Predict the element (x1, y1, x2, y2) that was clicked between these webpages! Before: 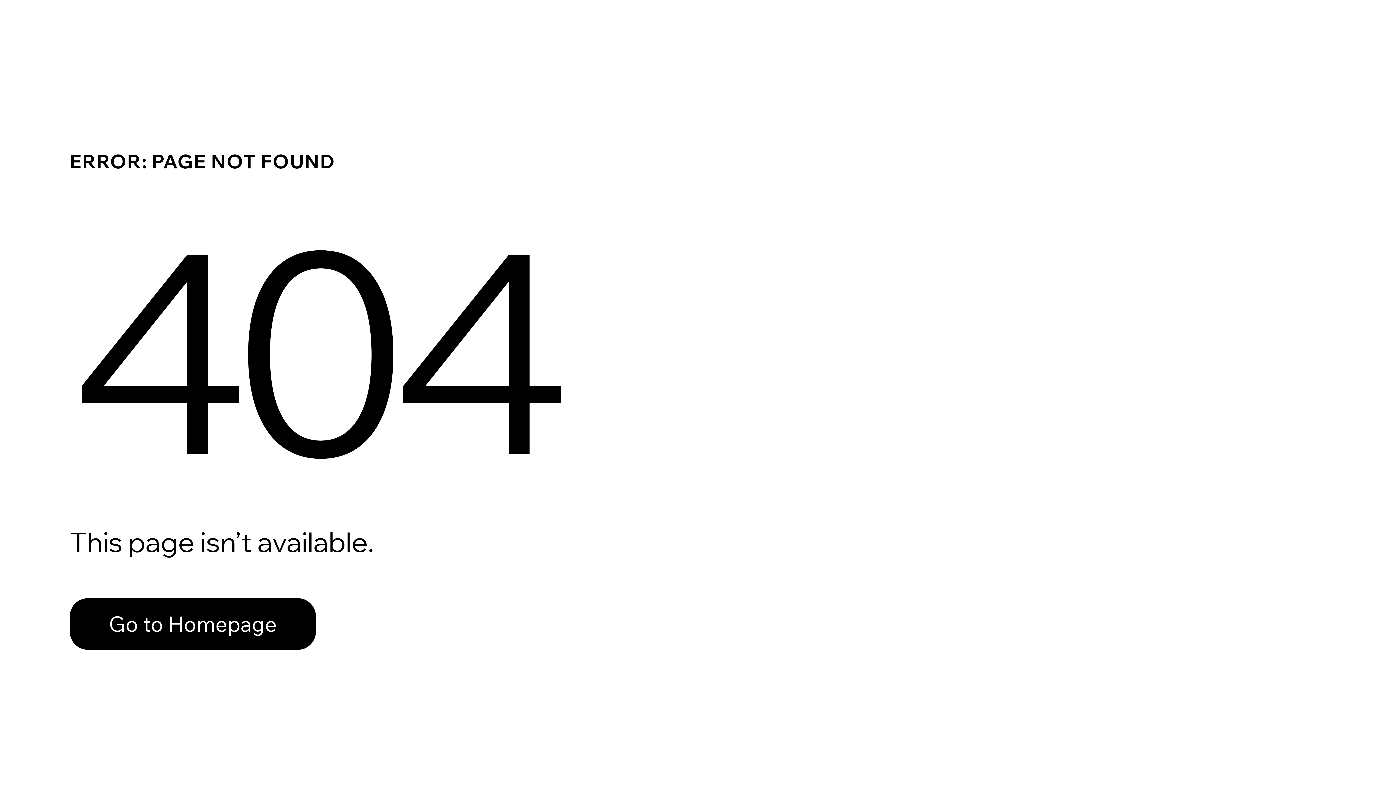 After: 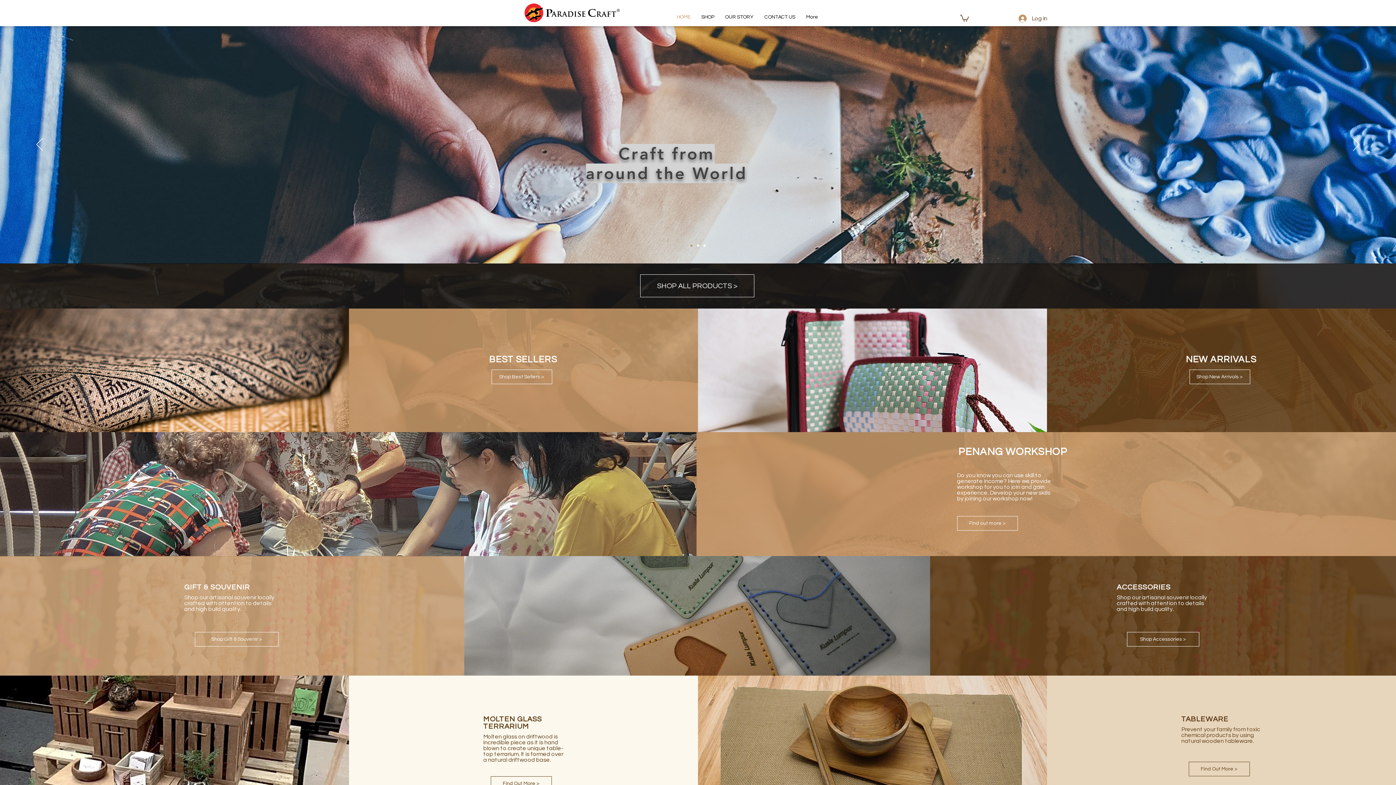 Action: label: Go to Homepage bbox: (69, 582, 768, 659)